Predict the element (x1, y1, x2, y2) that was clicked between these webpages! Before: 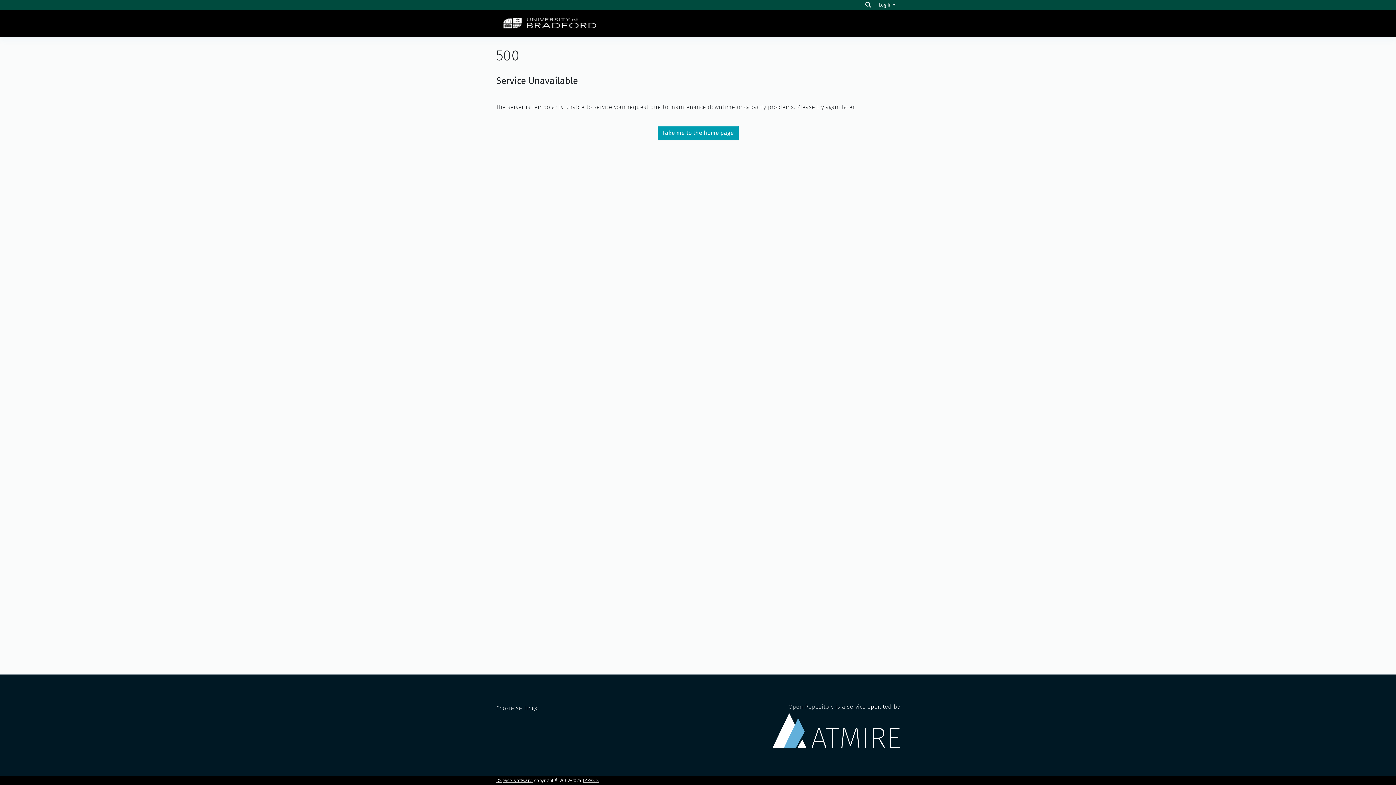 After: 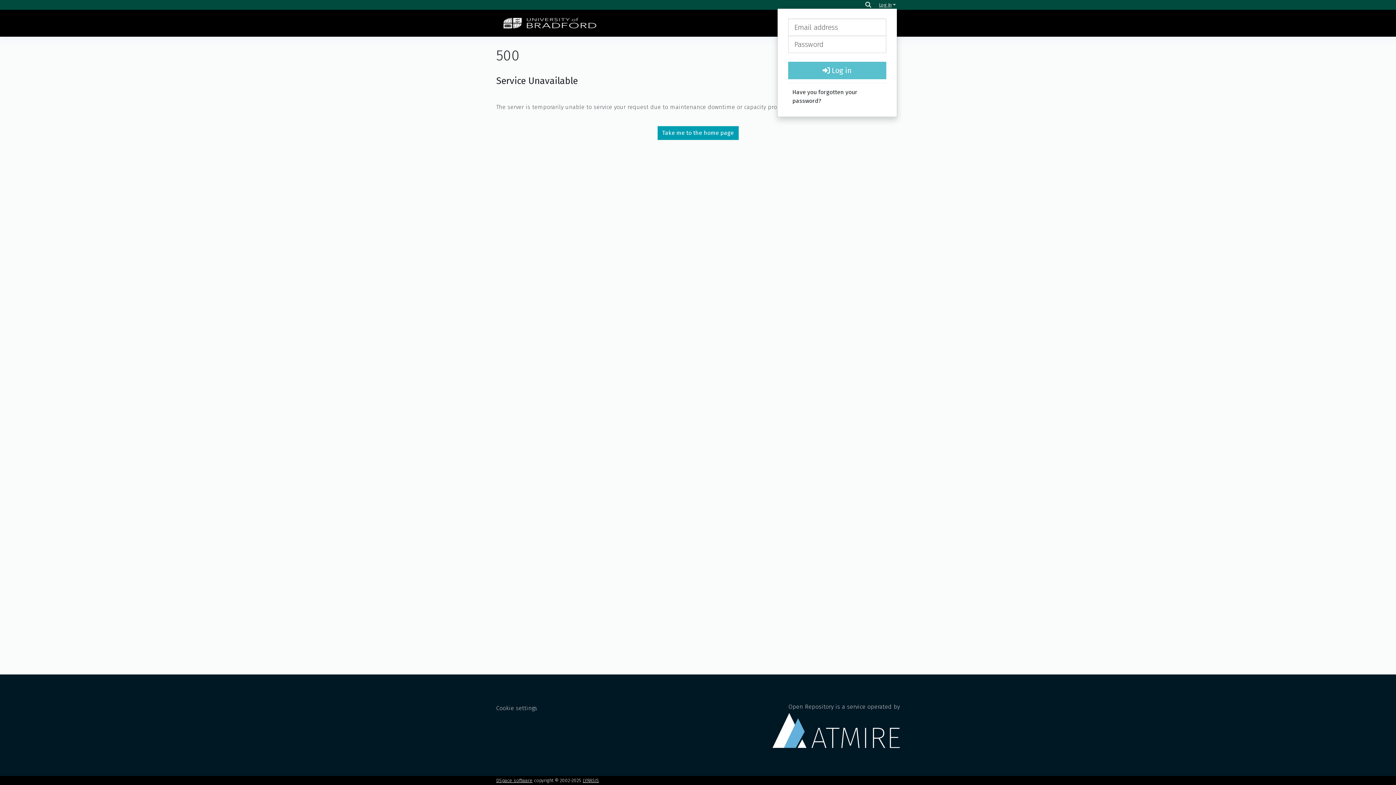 Action: bbox: (877, 2, 897, 7) label: Log In